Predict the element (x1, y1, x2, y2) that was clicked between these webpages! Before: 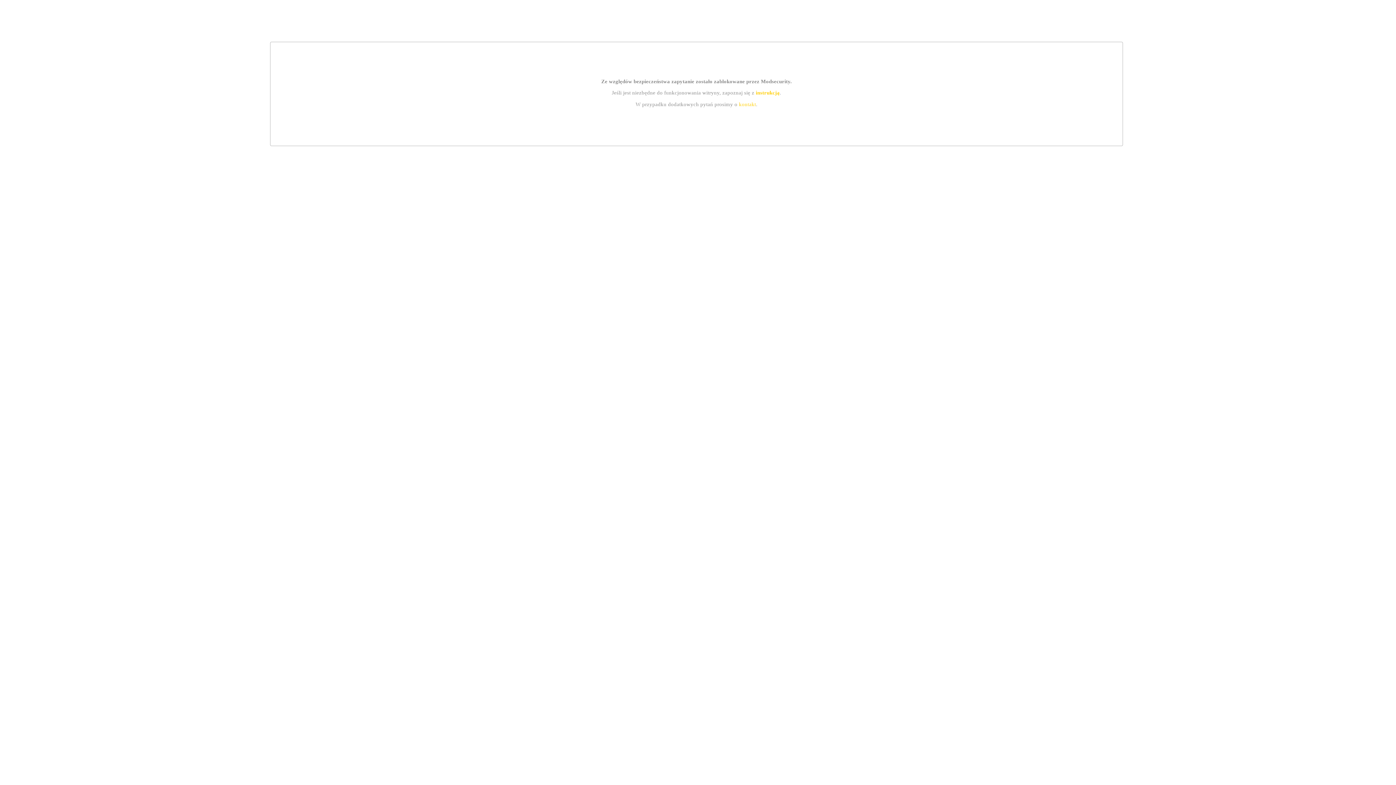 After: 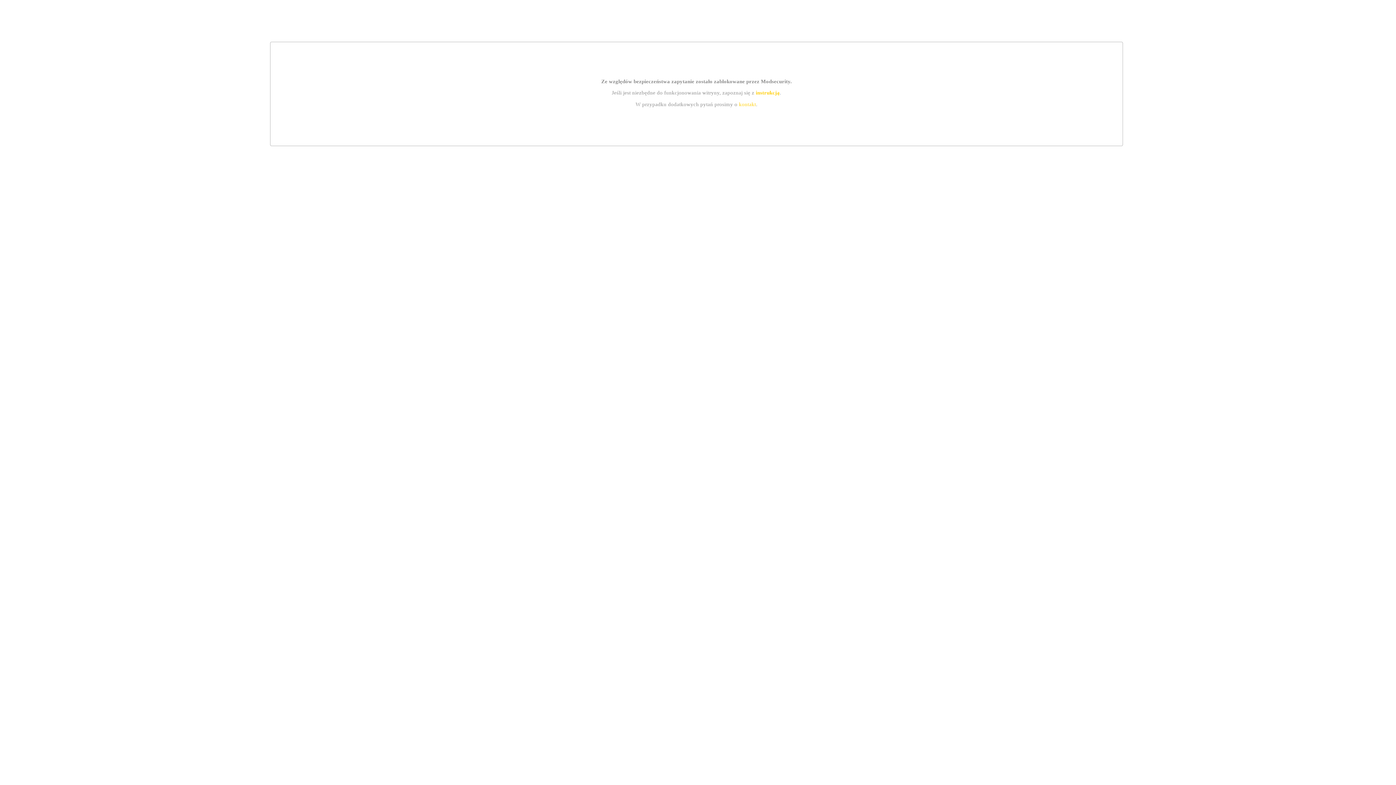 Action: label: instrukcją bbox: (755, 89, 779, 95)